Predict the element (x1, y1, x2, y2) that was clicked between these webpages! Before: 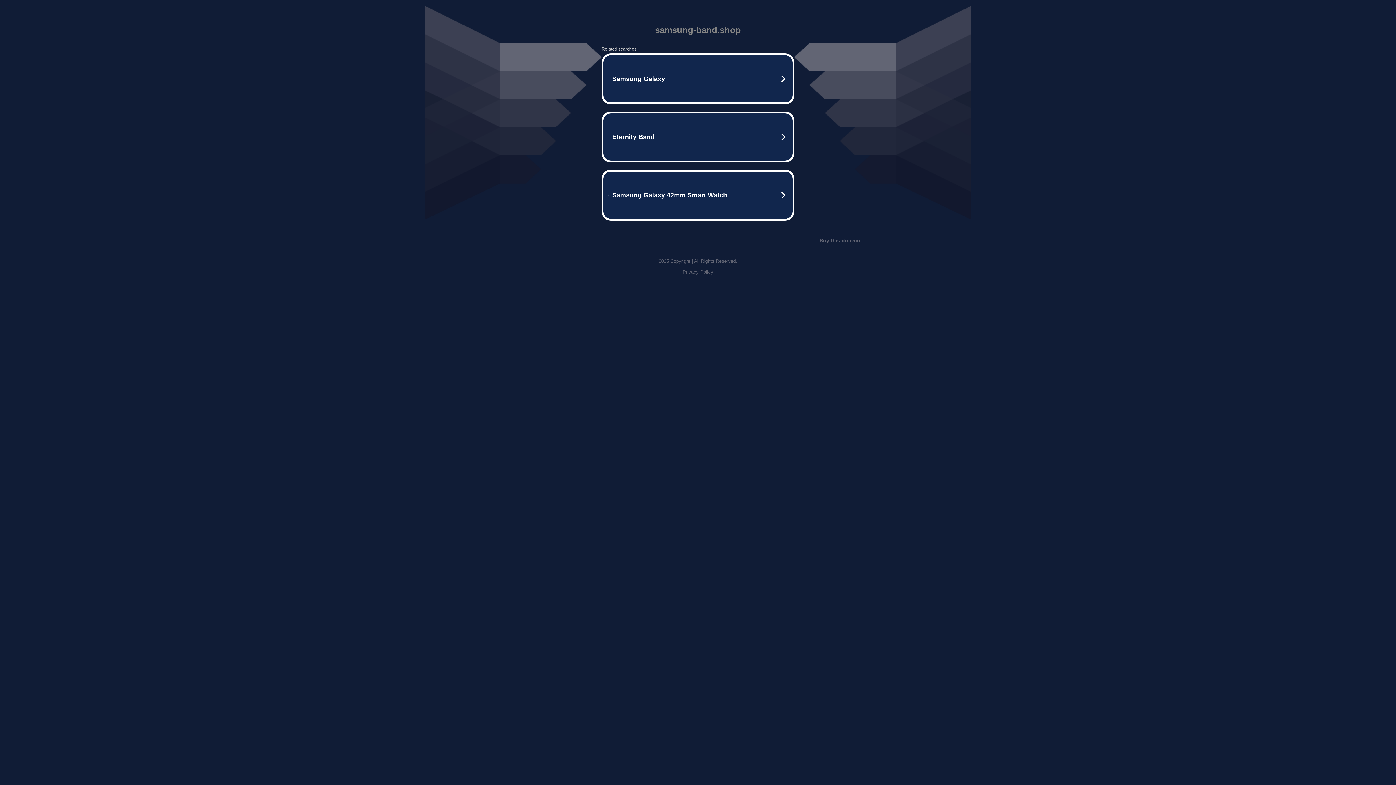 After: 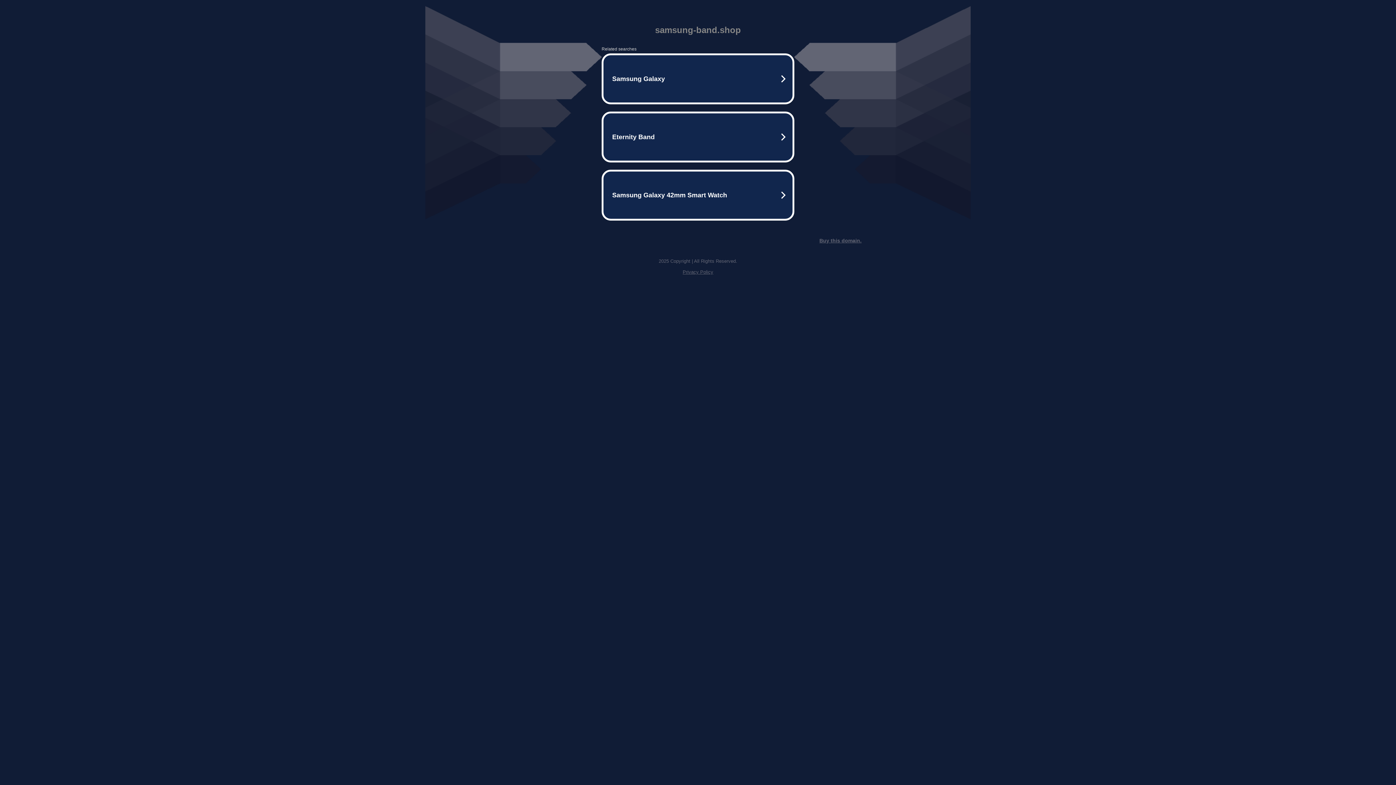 Action: label: Privacy Policy bbox: (682, 269, 713, 274)